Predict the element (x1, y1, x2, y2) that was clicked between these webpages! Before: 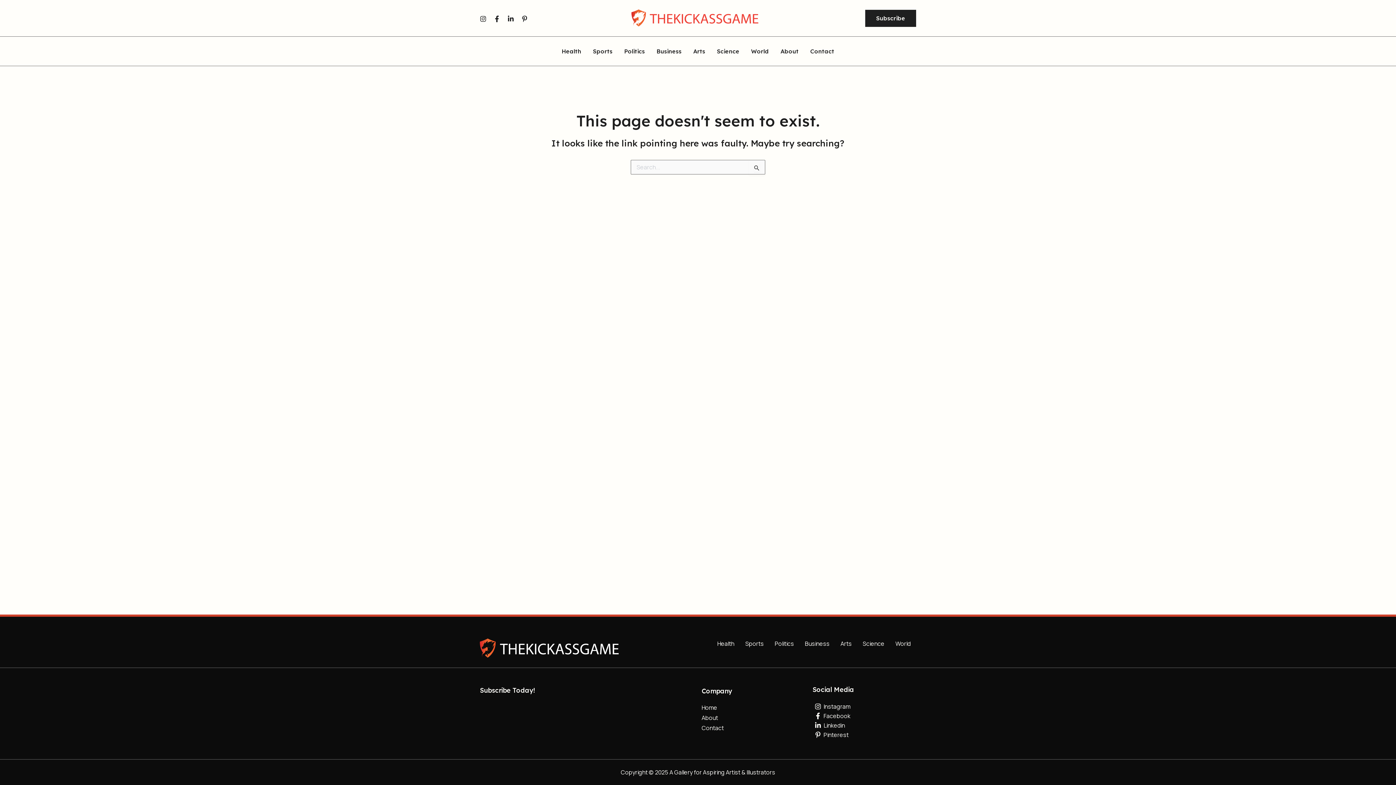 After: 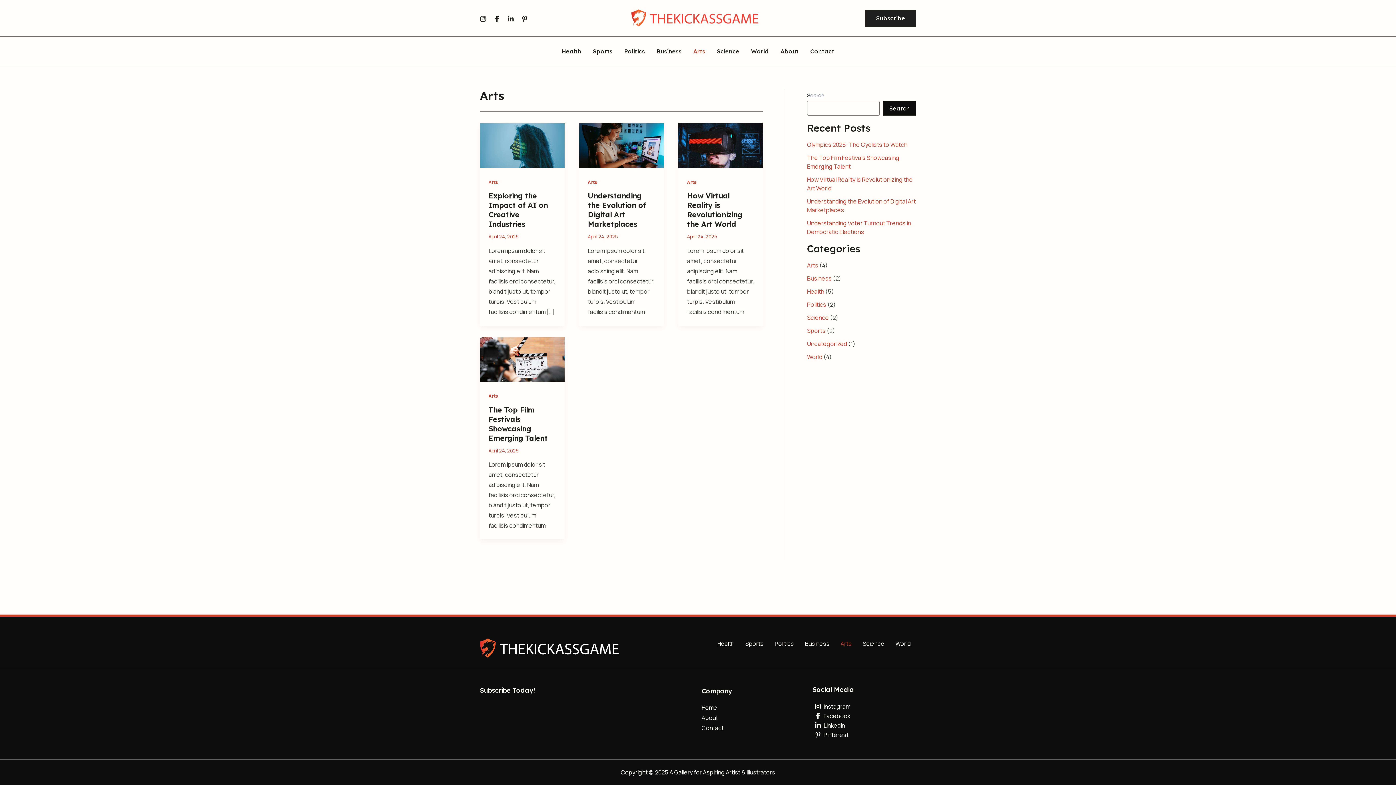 Action: bbox: (835, 638, 857, 649) label: Arts